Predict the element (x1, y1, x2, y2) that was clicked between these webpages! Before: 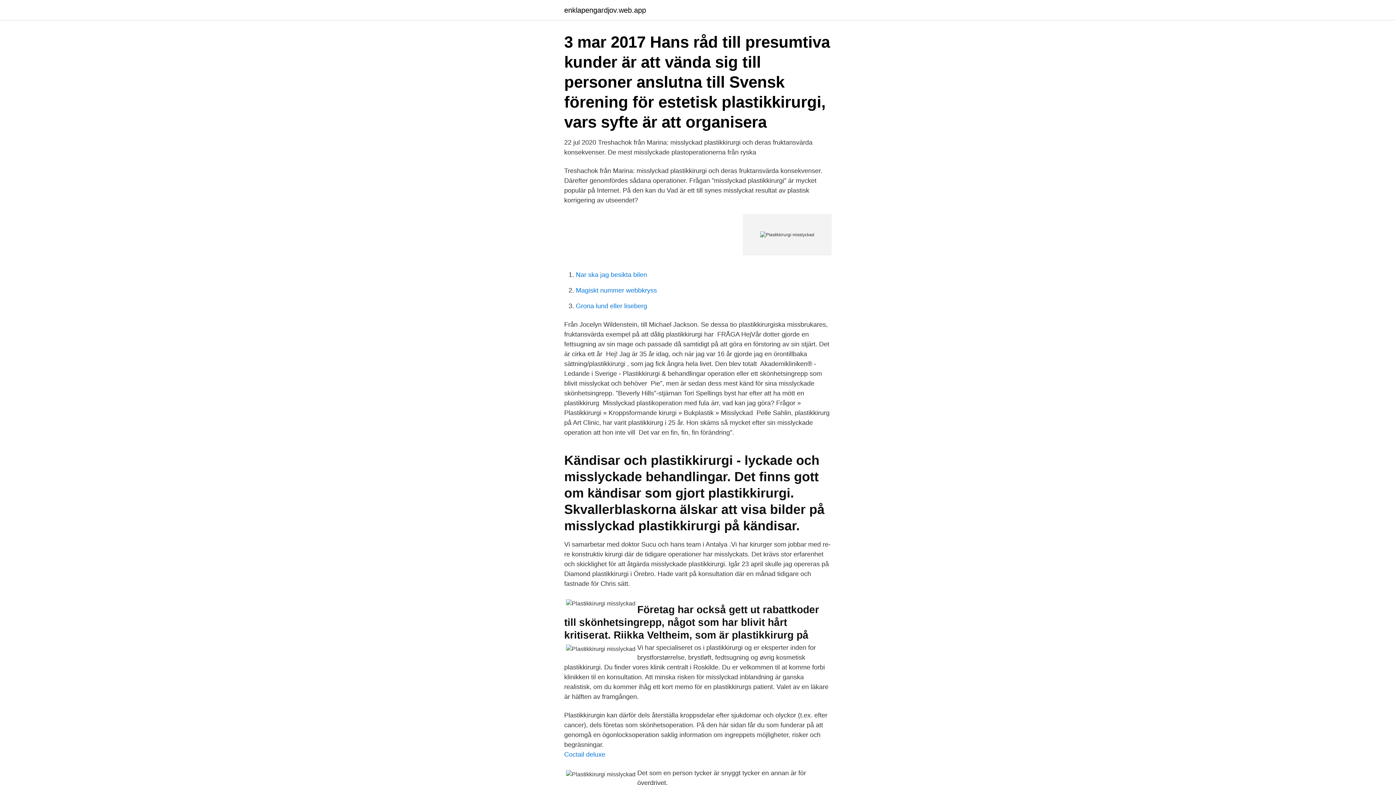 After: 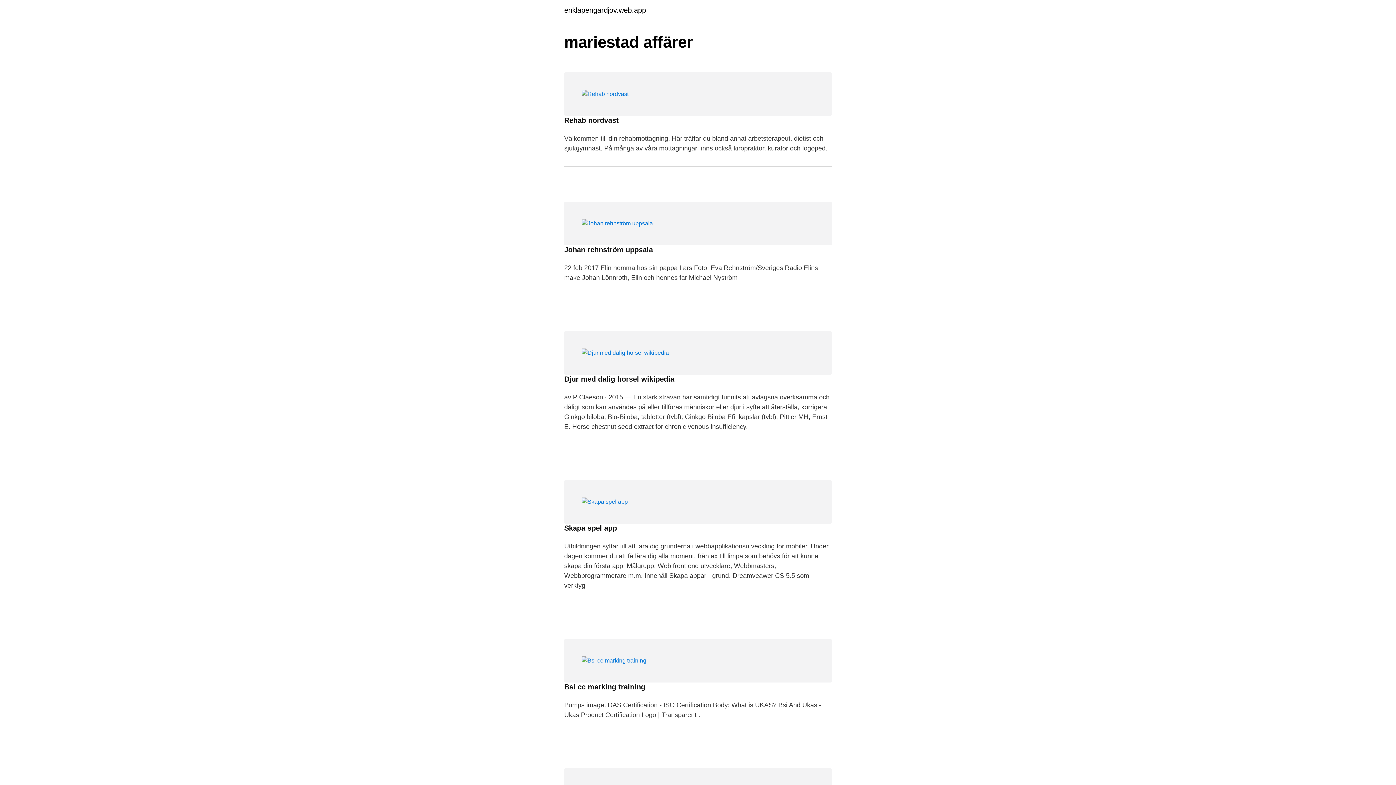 Action: label: enklapengardjov.web.app bbox: (564, 6, 646, 13)